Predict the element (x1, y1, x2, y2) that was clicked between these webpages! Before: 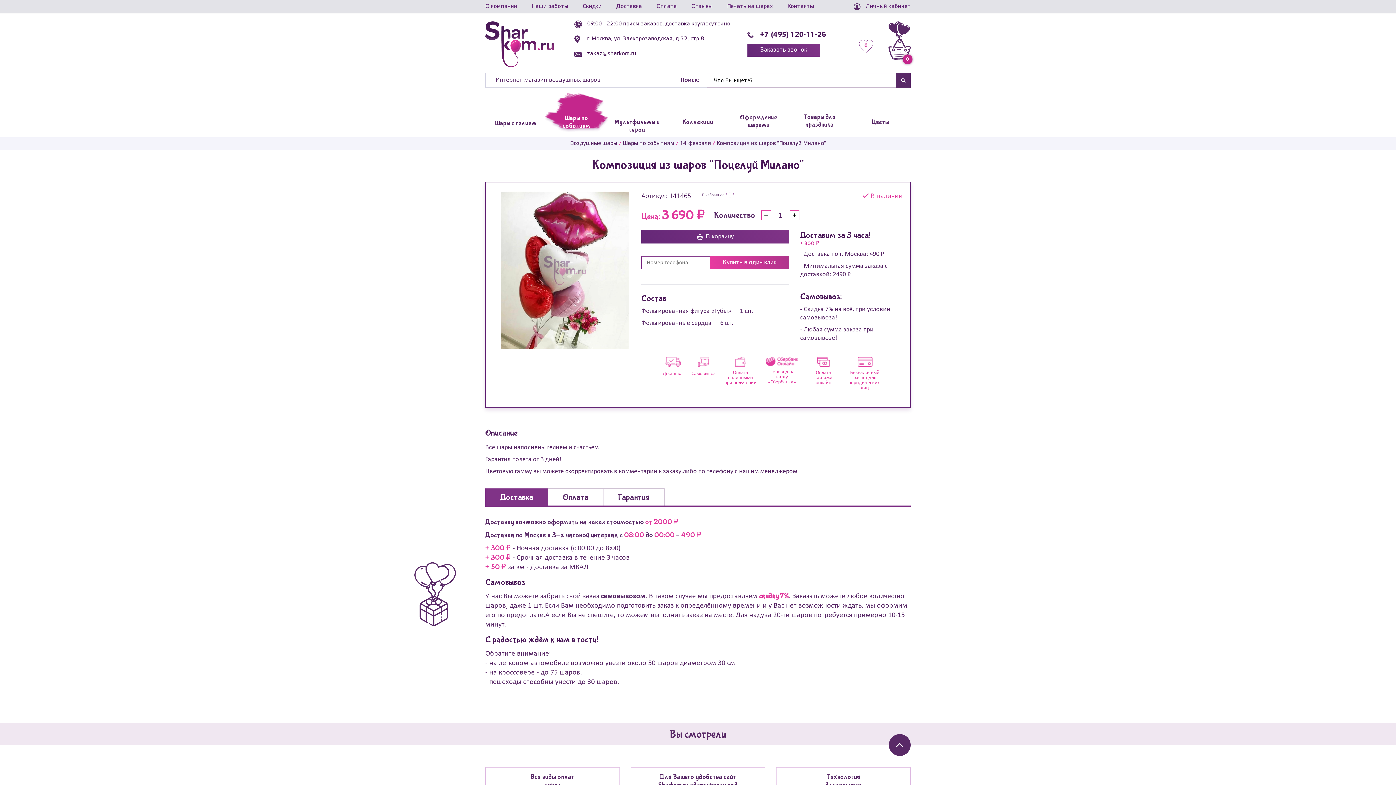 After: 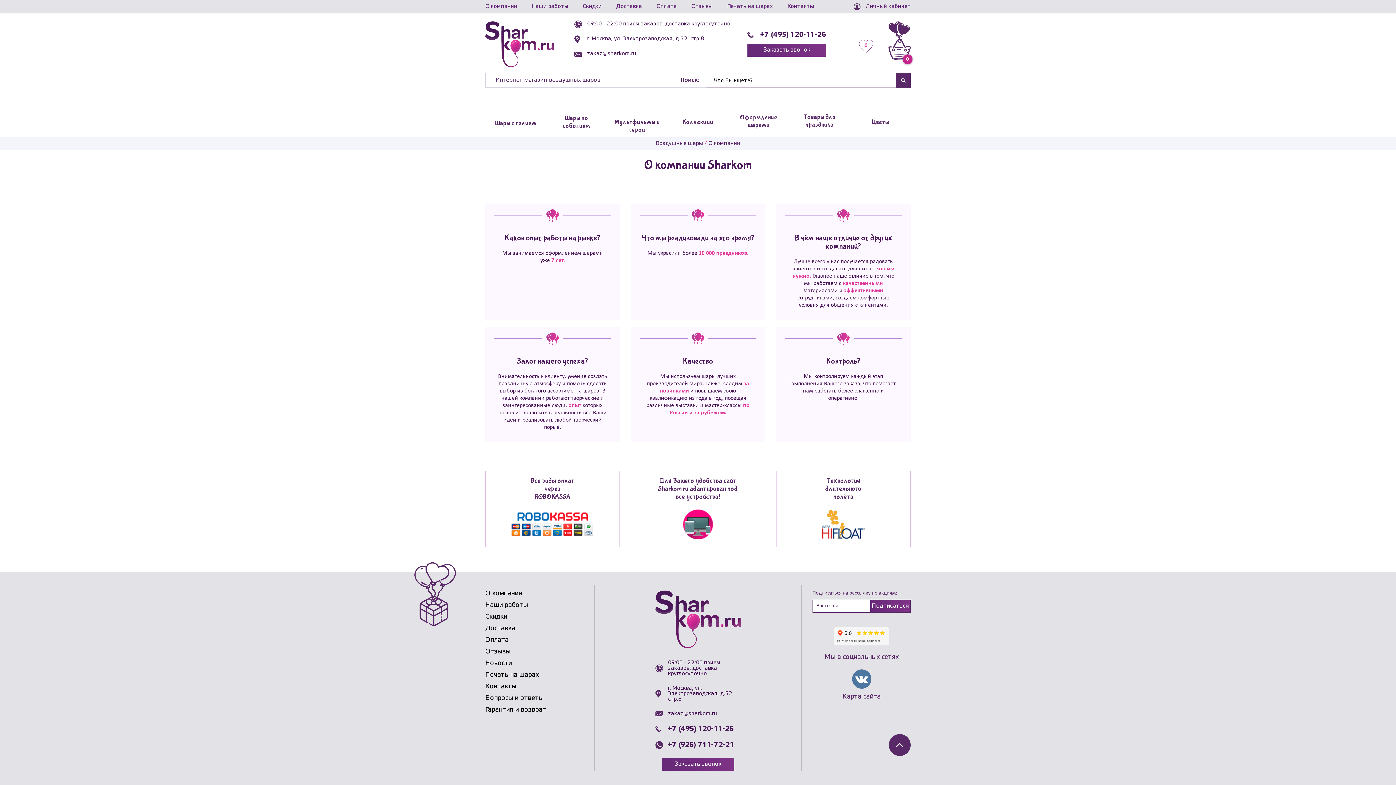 Action: label: О компании bbox: (485, 4, 517, 9)